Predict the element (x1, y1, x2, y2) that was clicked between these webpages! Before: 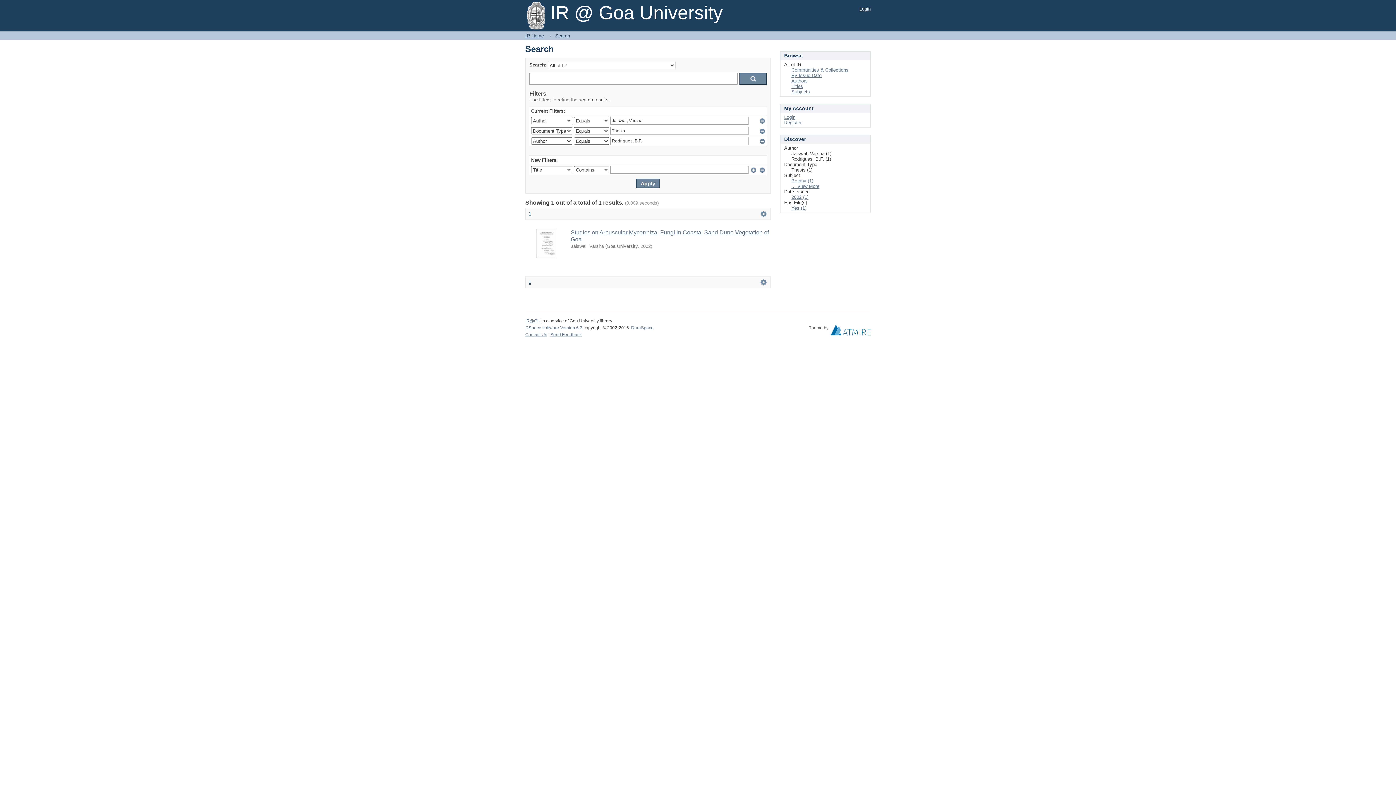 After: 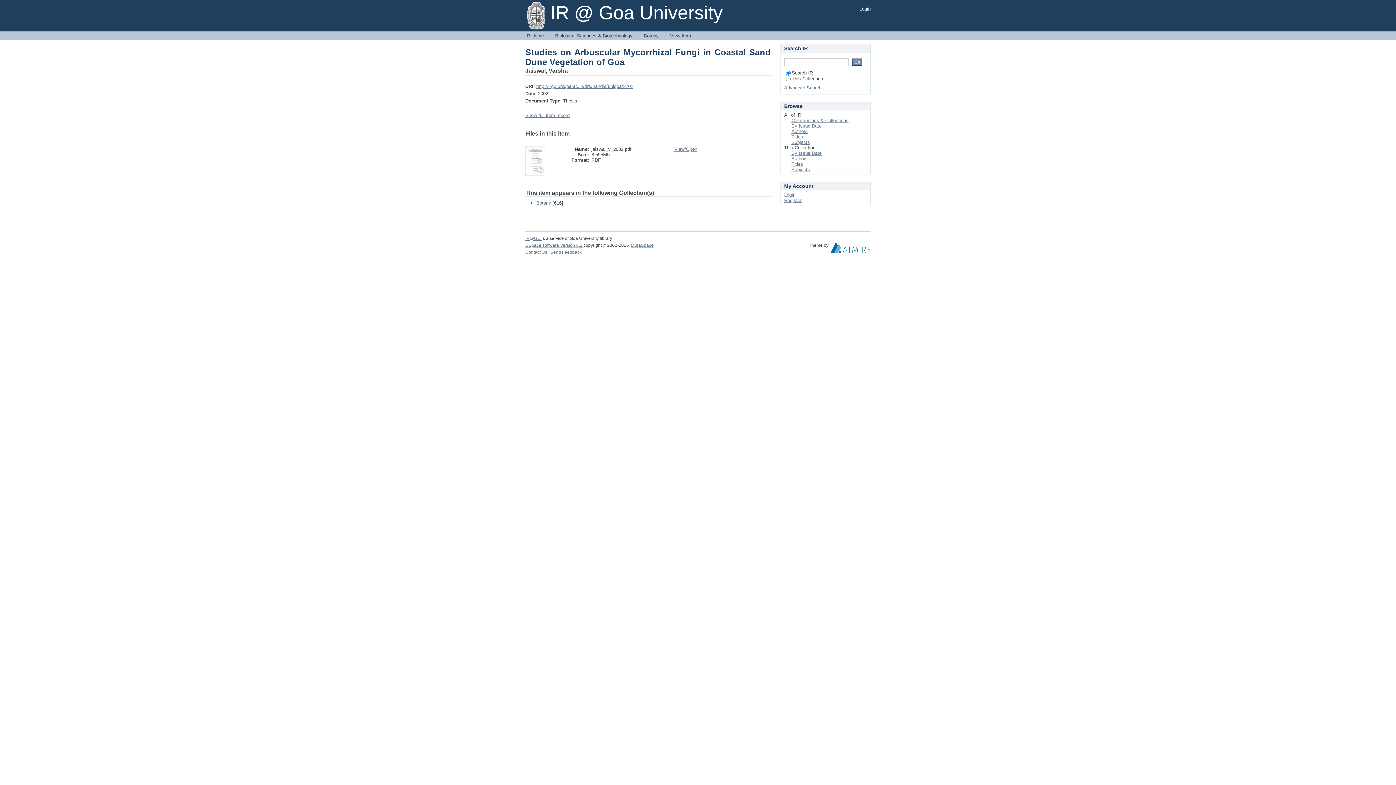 Action: bbox: (536, 253, 556, 259)